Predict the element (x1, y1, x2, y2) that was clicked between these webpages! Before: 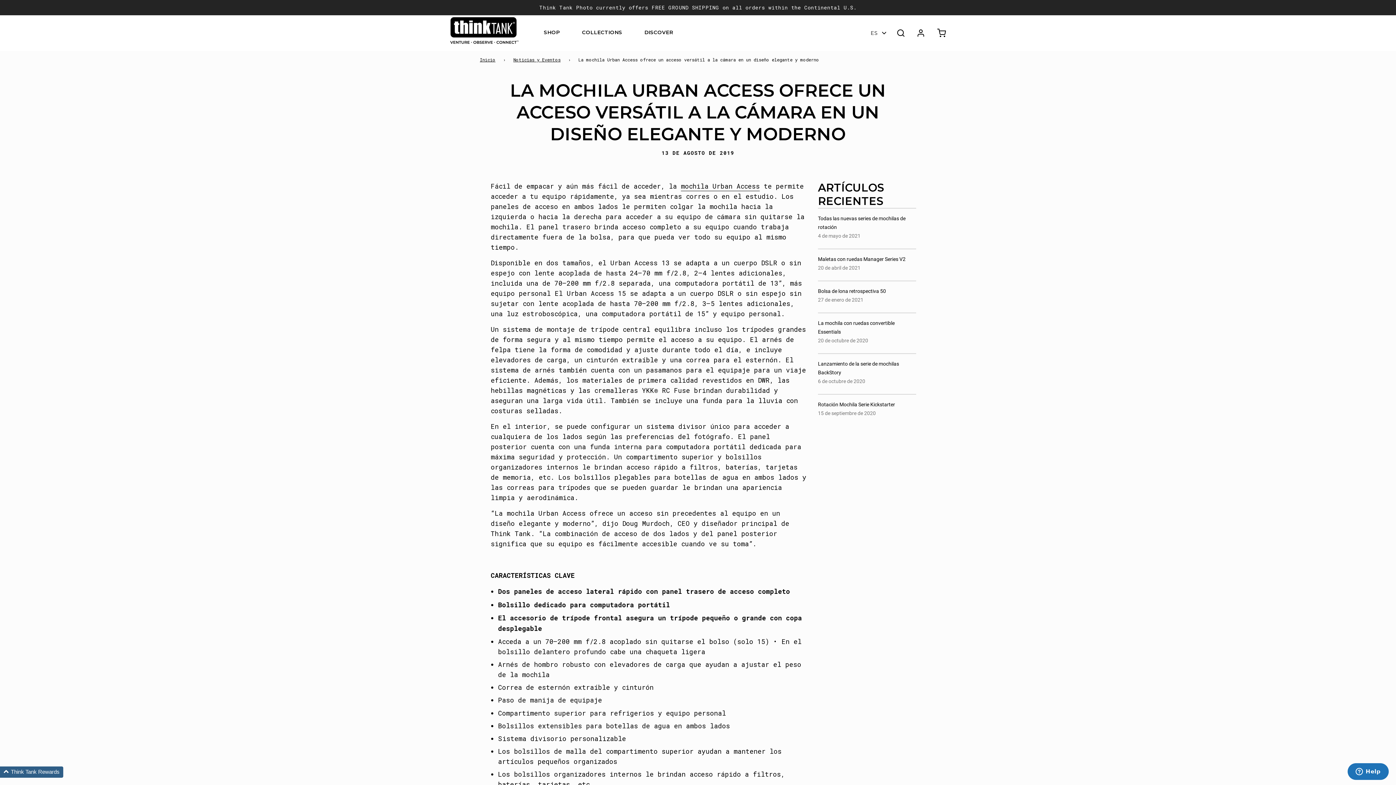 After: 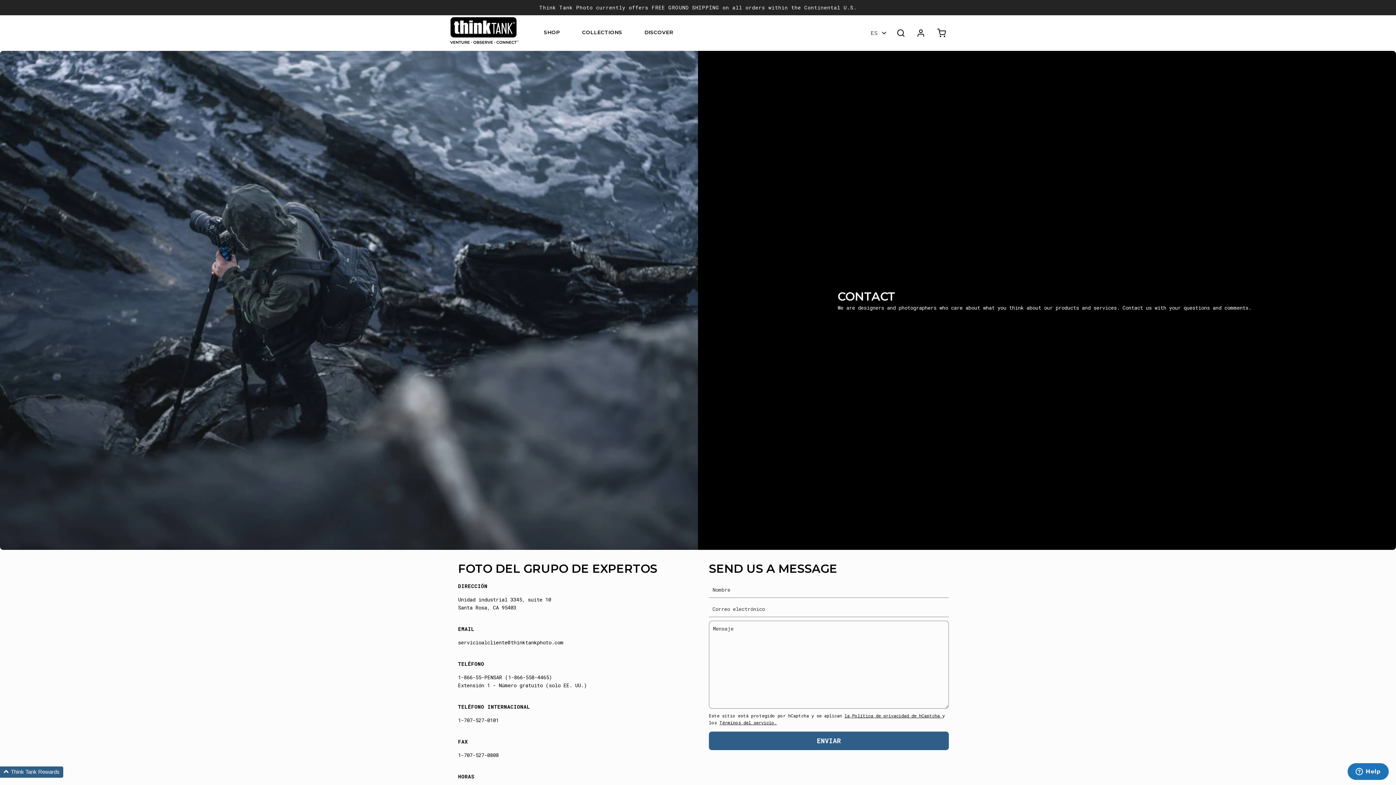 Action: label: Go to Discover page bbox: (644, 25, 673, 39)